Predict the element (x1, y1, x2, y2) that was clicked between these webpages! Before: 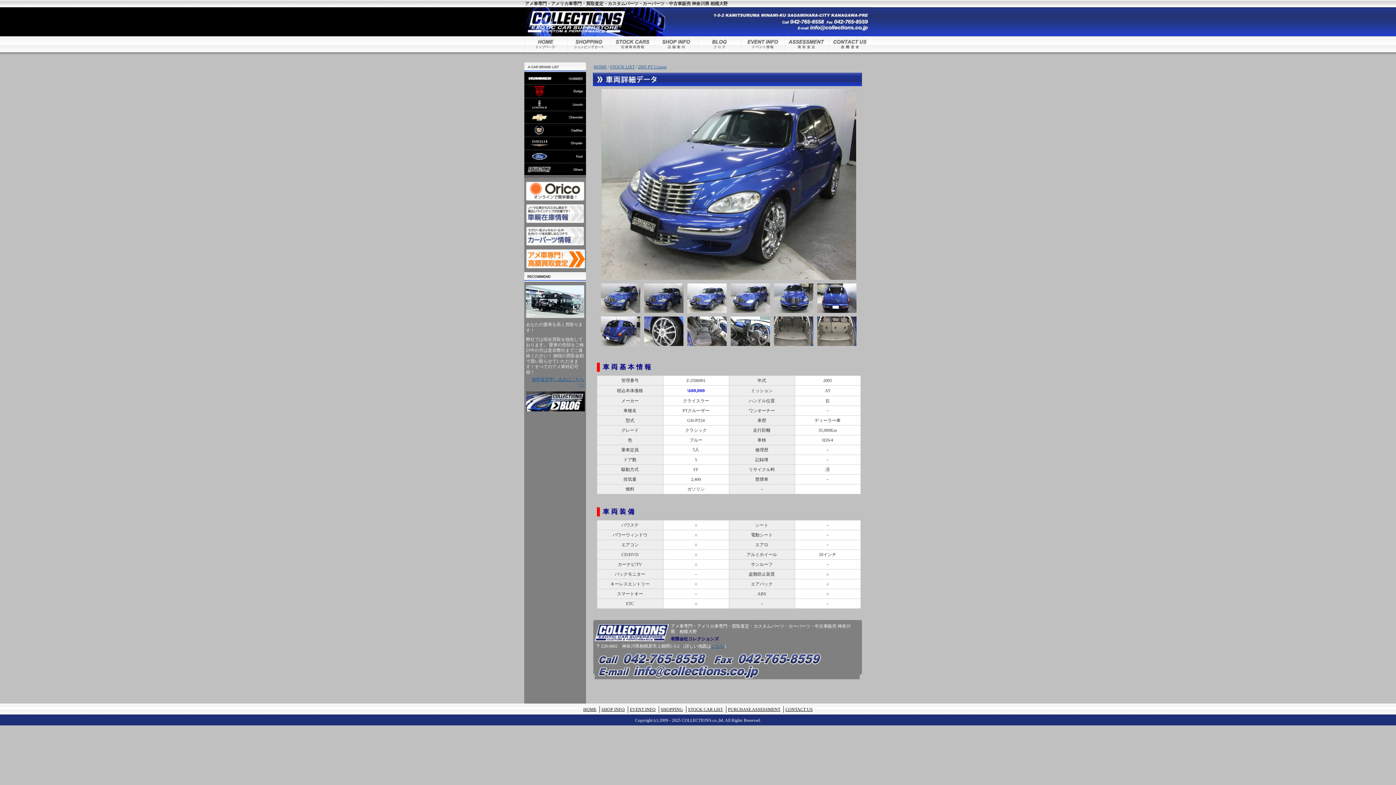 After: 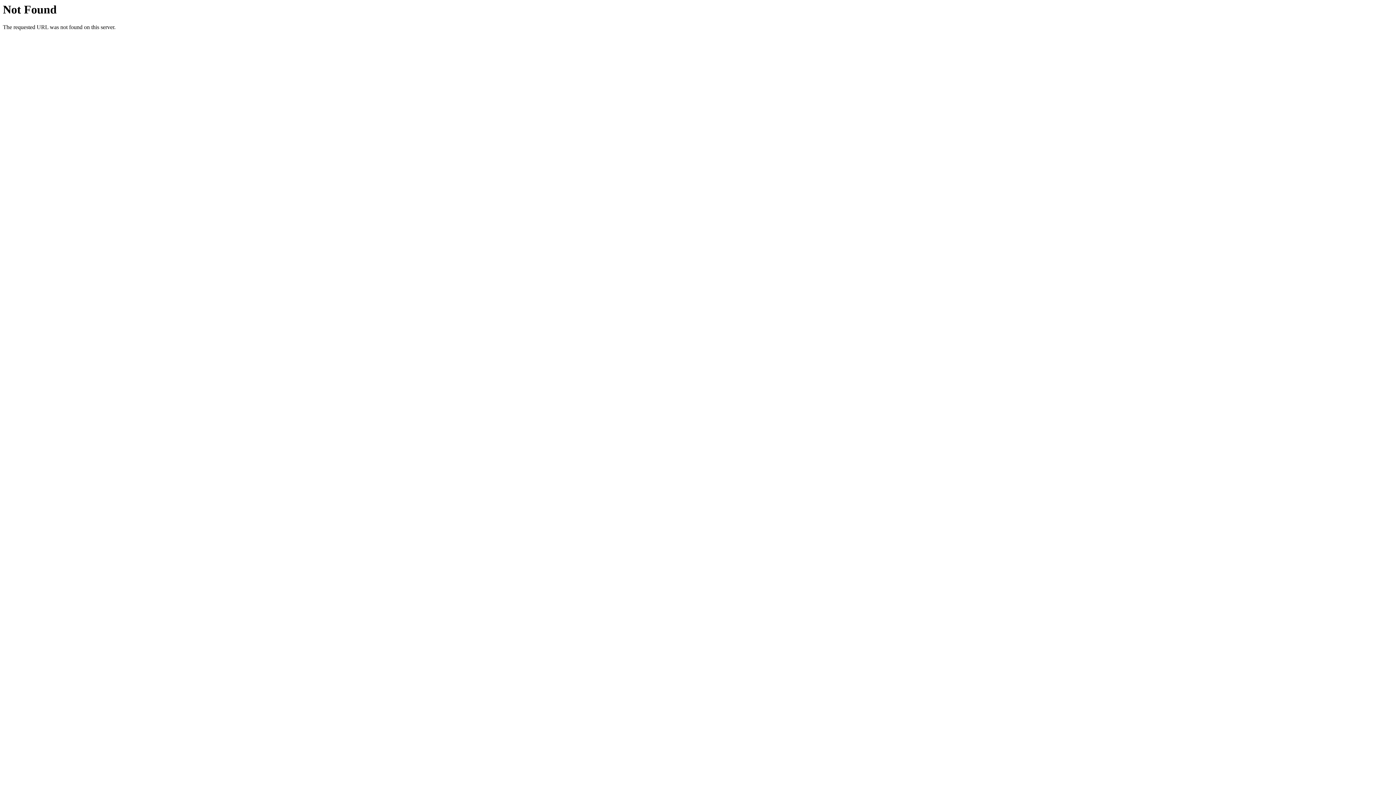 Action: bbox: (524, 46, 567, 52)